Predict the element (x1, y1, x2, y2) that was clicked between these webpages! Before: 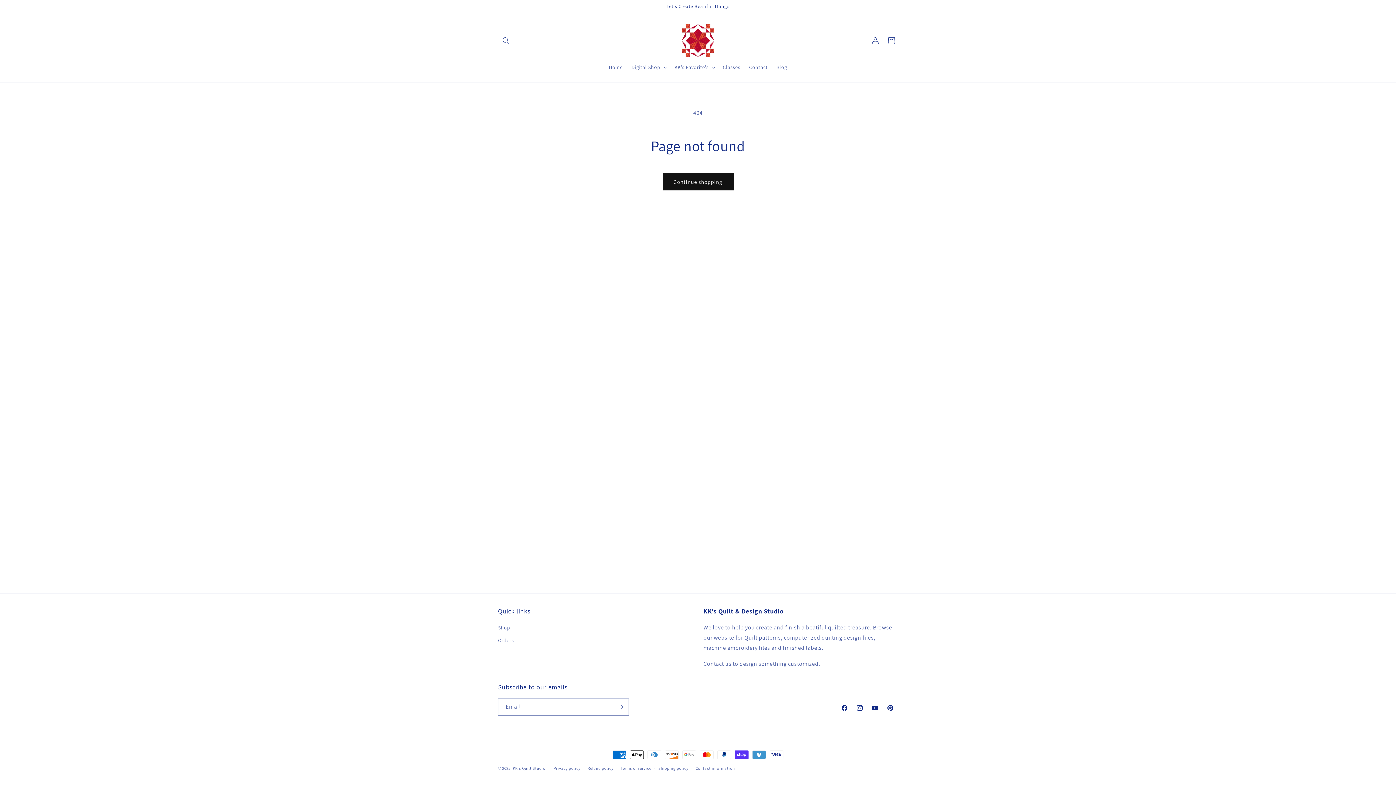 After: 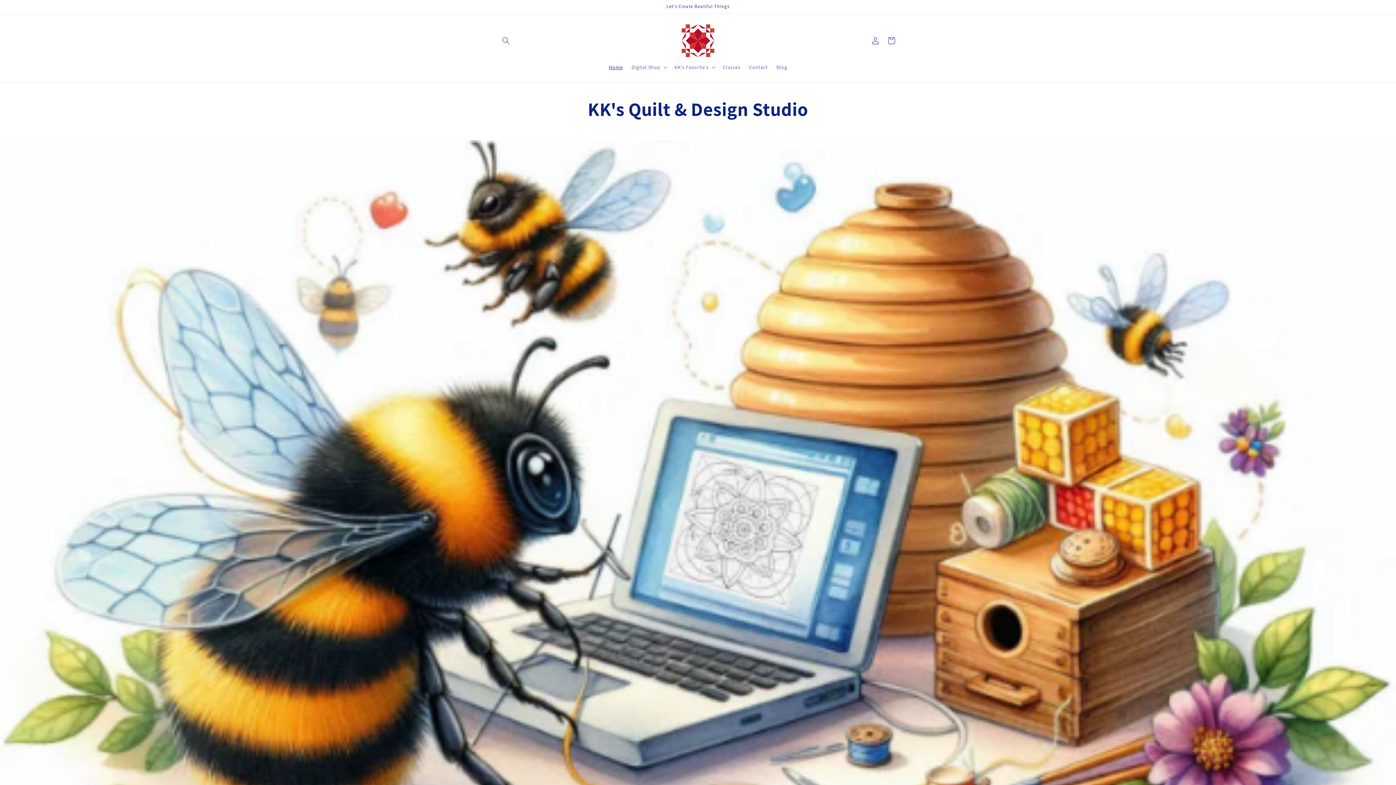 Action: label: Home bbox: (604, 59, 627, 74)